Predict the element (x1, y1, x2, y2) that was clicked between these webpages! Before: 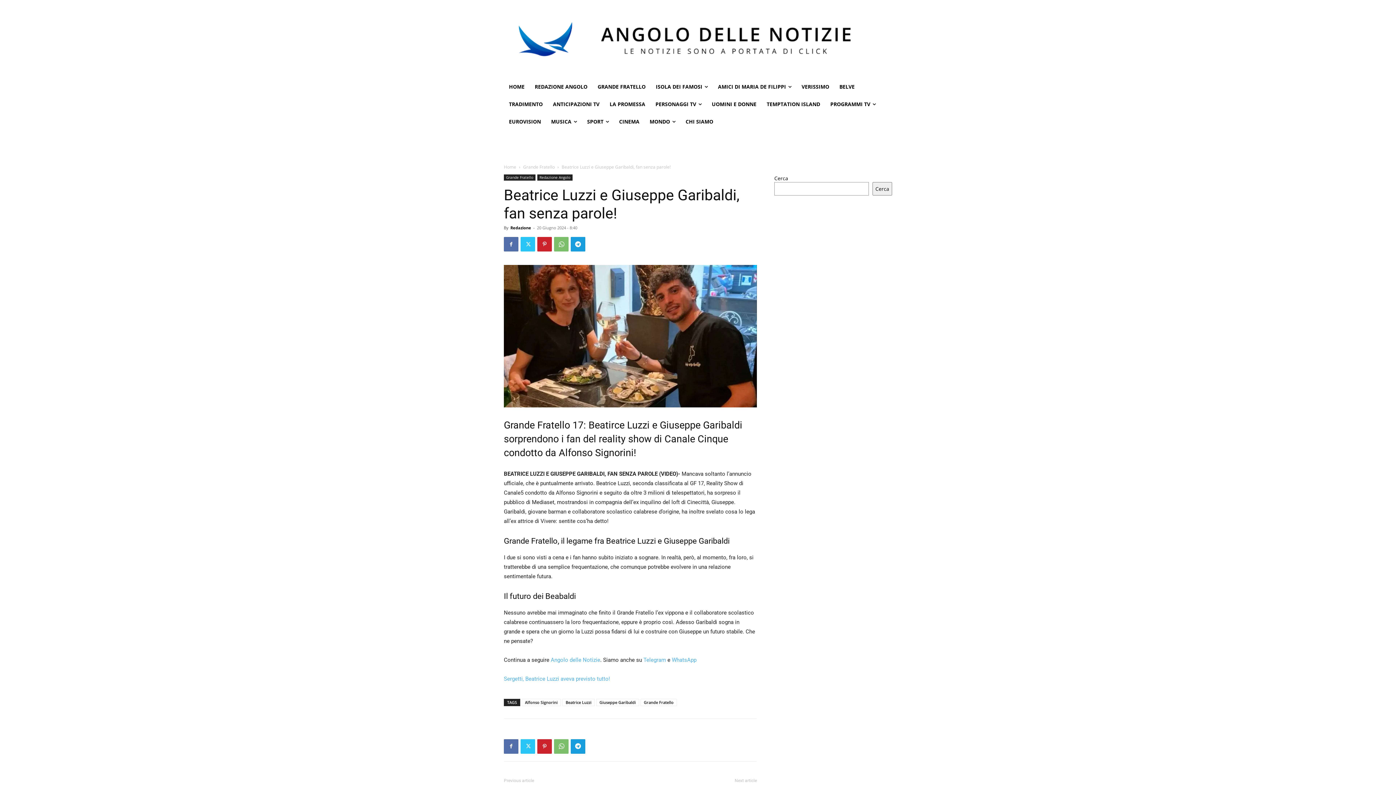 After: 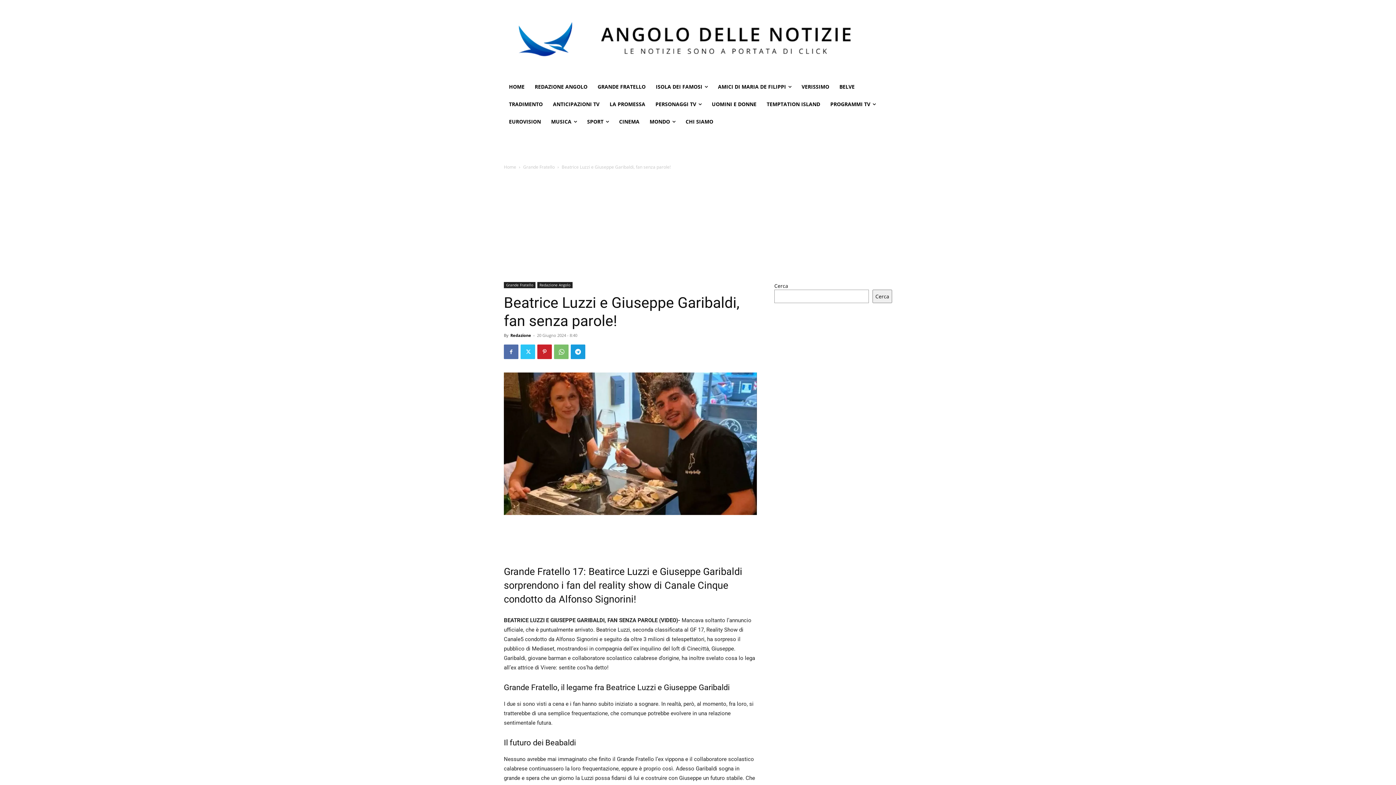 Action: bbox: (520, 739, 535, 754)